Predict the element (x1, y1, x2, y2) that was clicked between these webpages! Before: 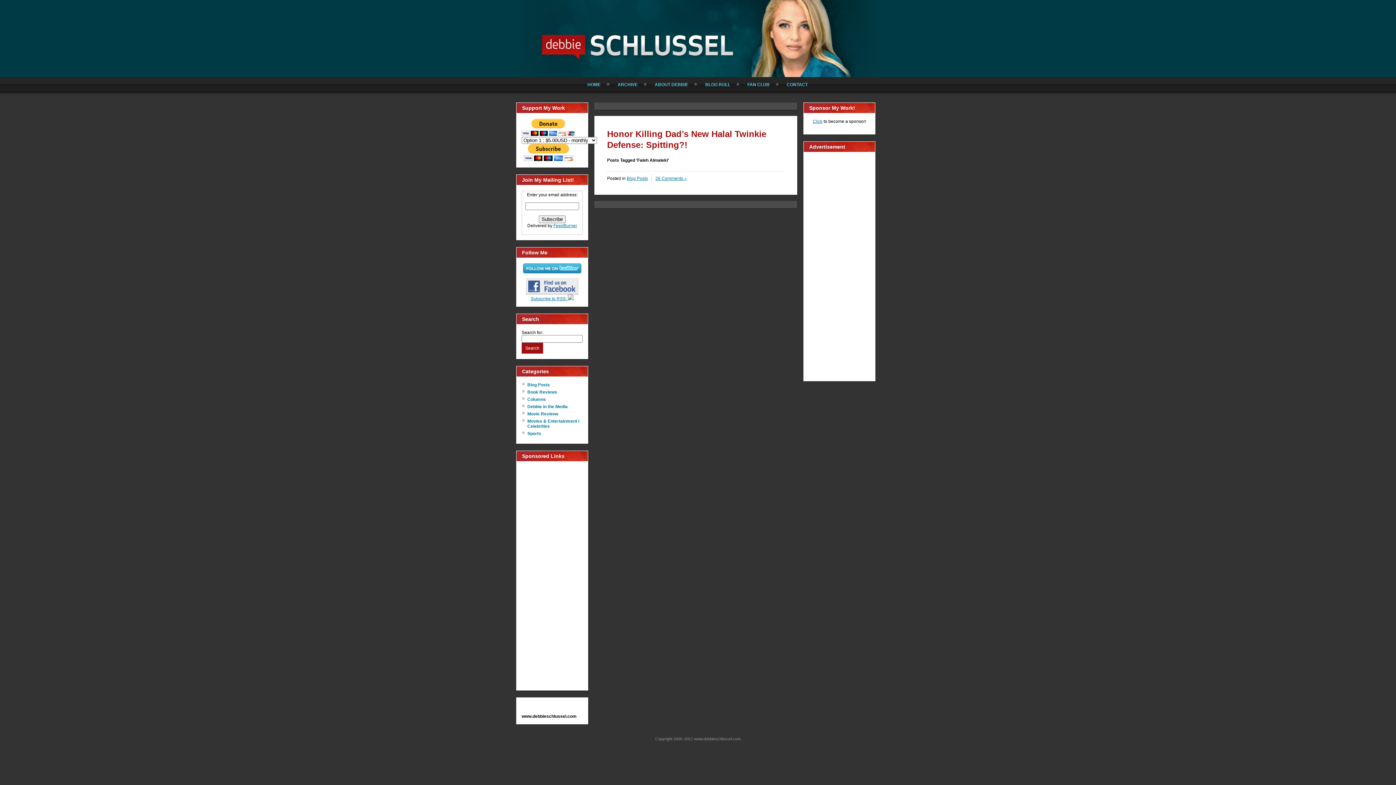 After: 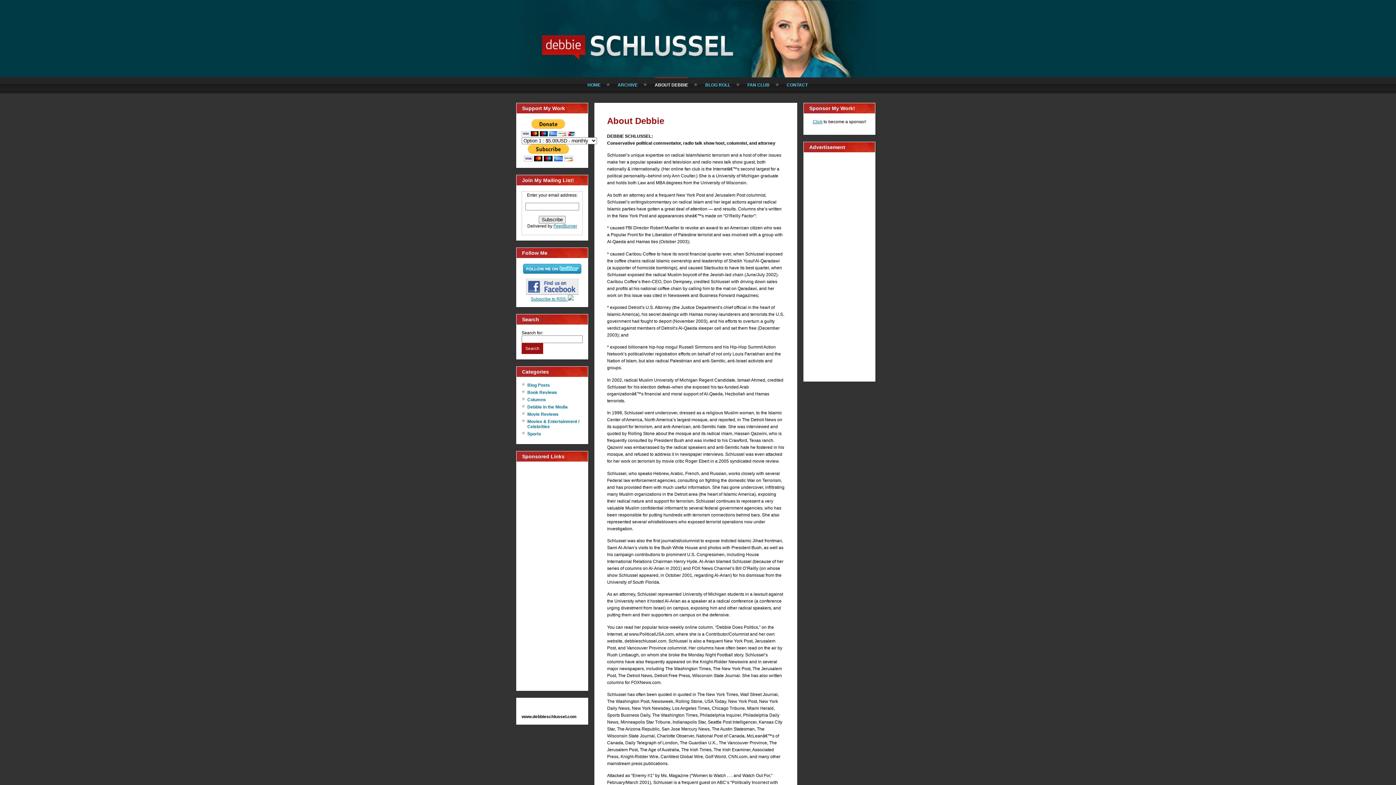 Action: bbox: (654, 77, 688, 91) label: ABOUT DEBBIE